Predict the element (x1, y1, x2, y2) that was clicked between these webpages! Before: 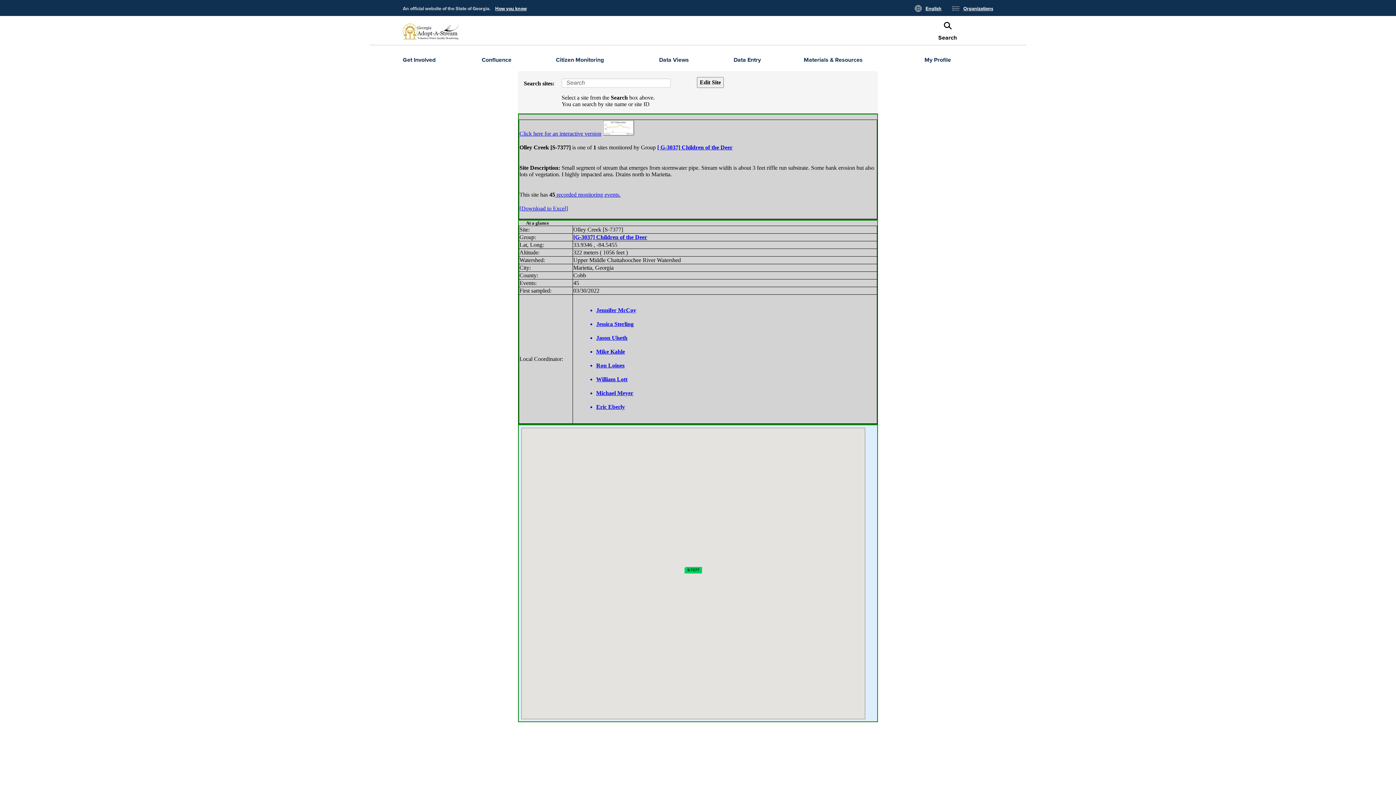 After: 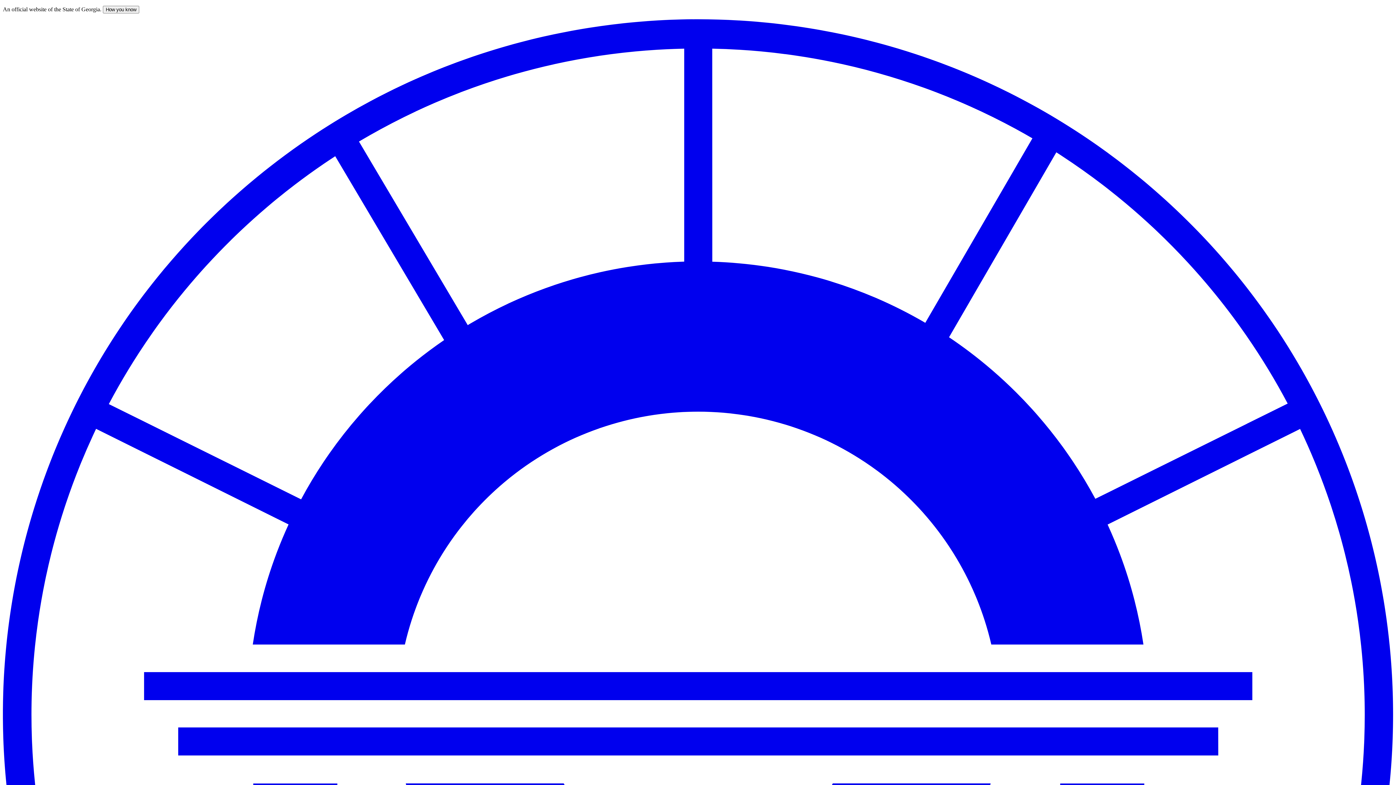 Action: bbox: (804, 56, 879, 63) label: 
Materials & Resources